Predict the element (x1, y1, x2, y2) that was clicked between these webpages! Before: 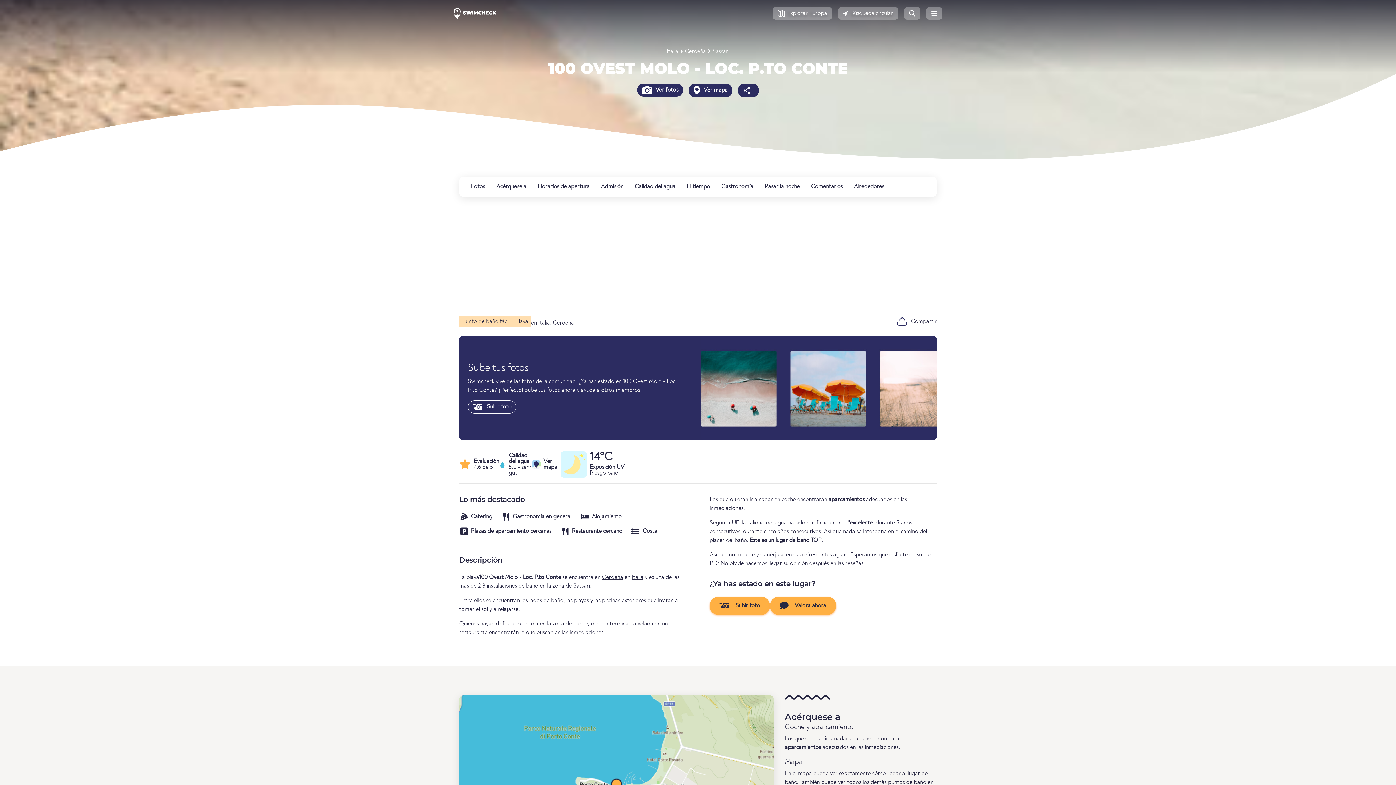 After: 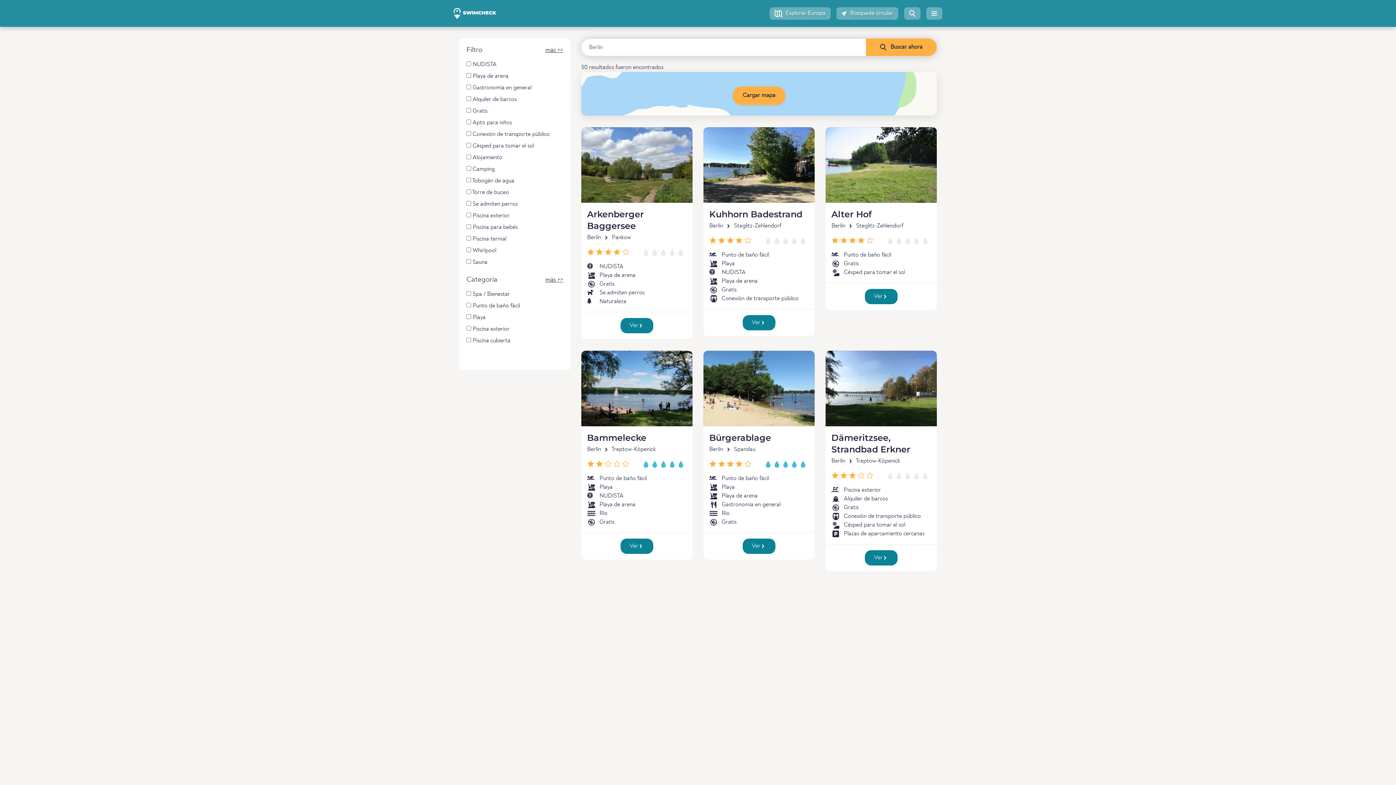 Action: label: Página de búsqueda bbox: (904, 7, 920, 19)